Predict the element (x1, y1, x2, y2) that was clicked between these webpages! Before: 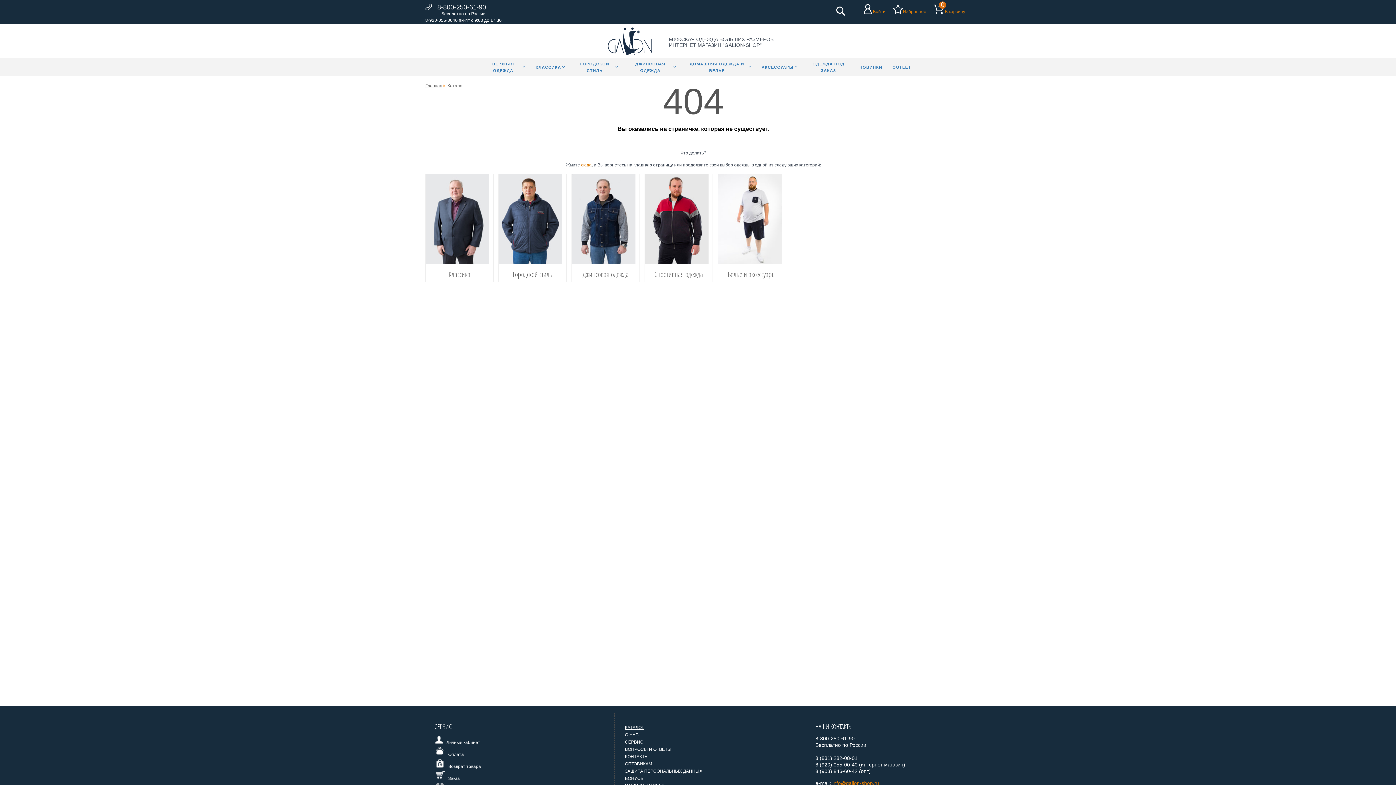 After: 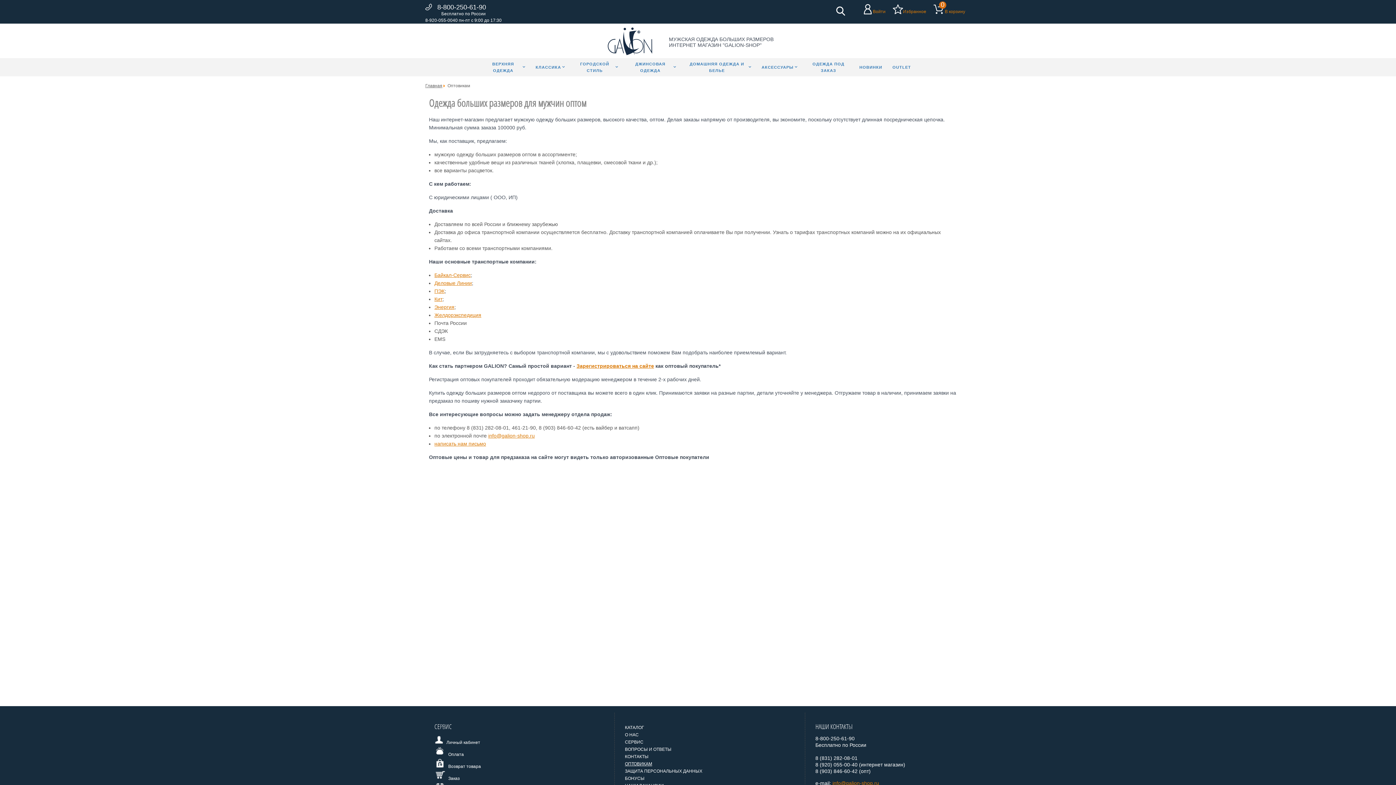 Action: bbox: (625, 761, 652, 767) label: ОПТОВИКАМ